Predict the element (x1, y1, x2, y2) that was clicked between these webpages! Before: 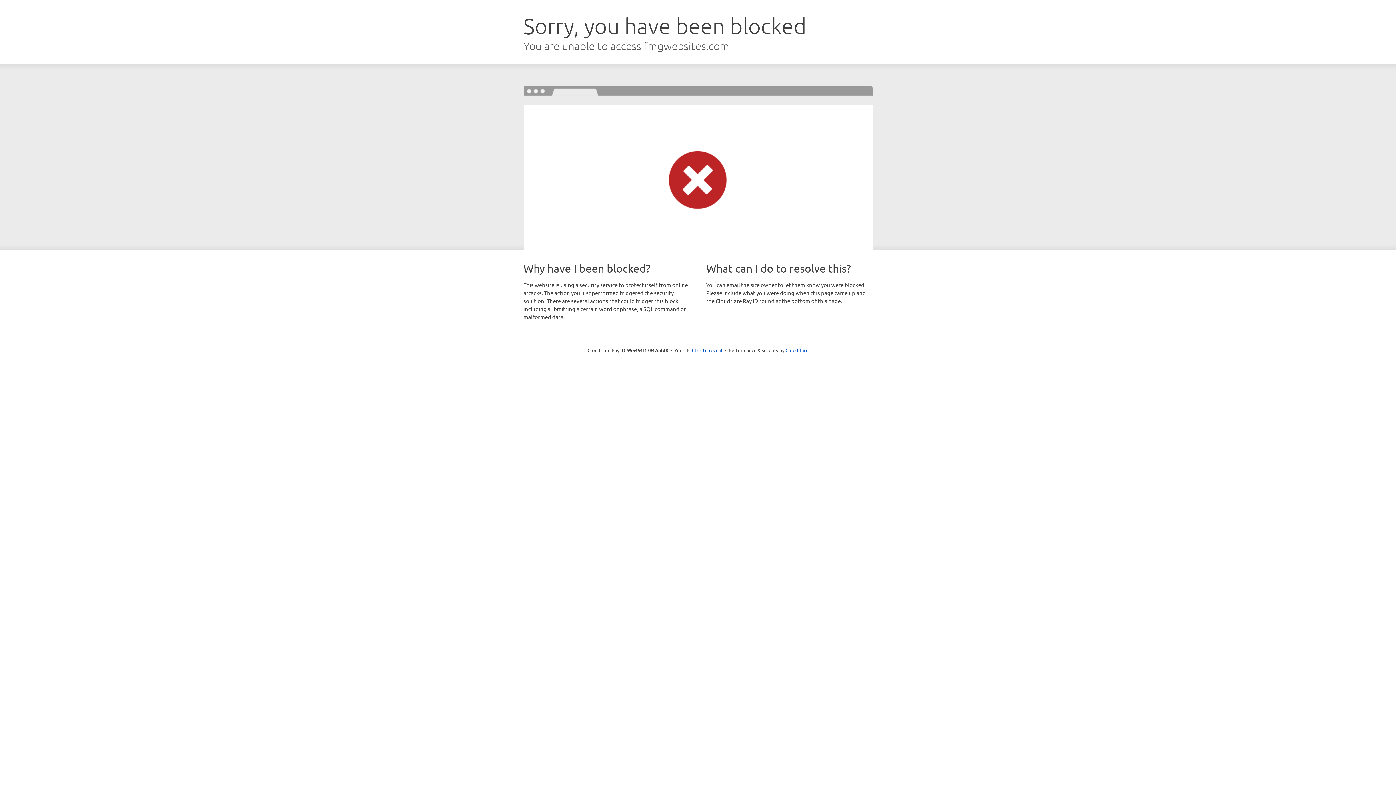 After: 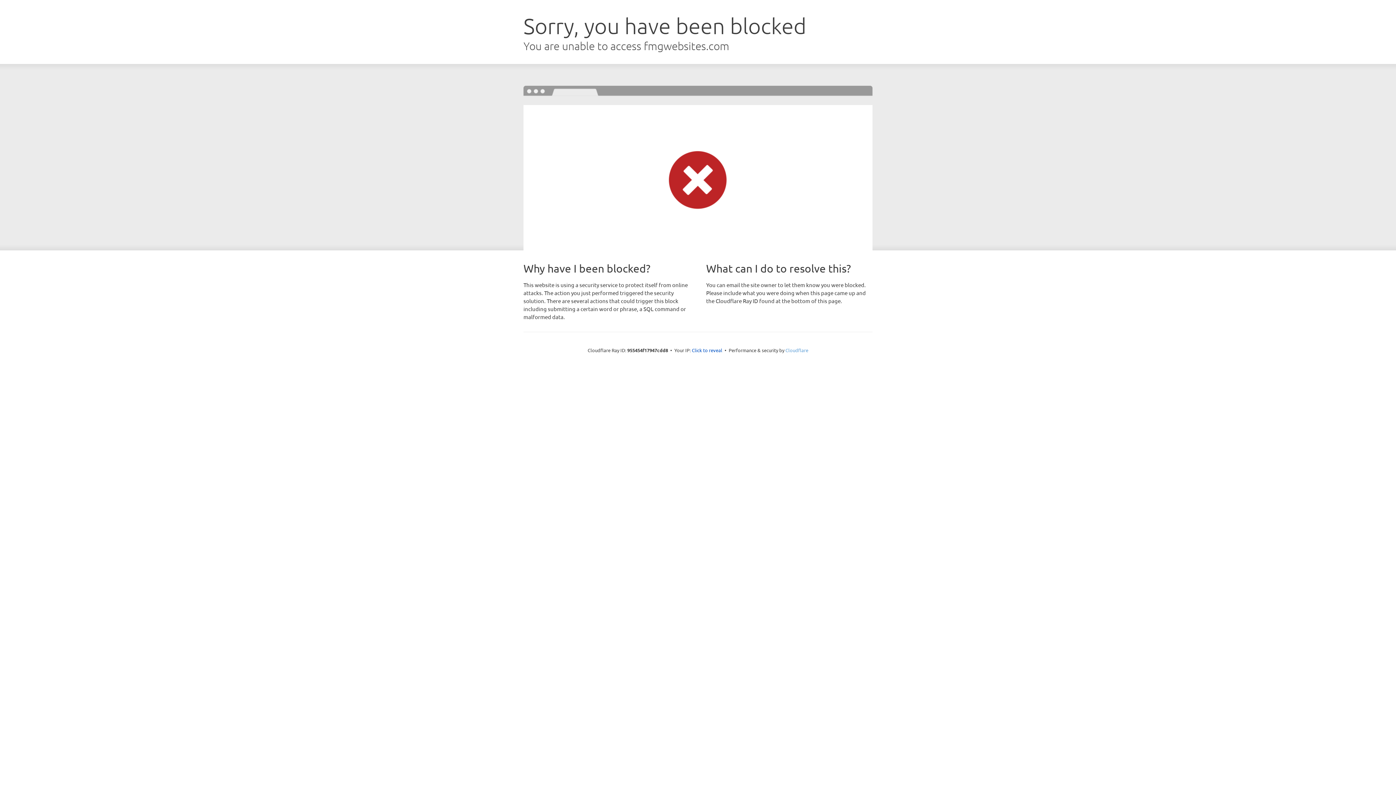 Action: bbox: (785, 347, 808, 353) label: Cloudflare